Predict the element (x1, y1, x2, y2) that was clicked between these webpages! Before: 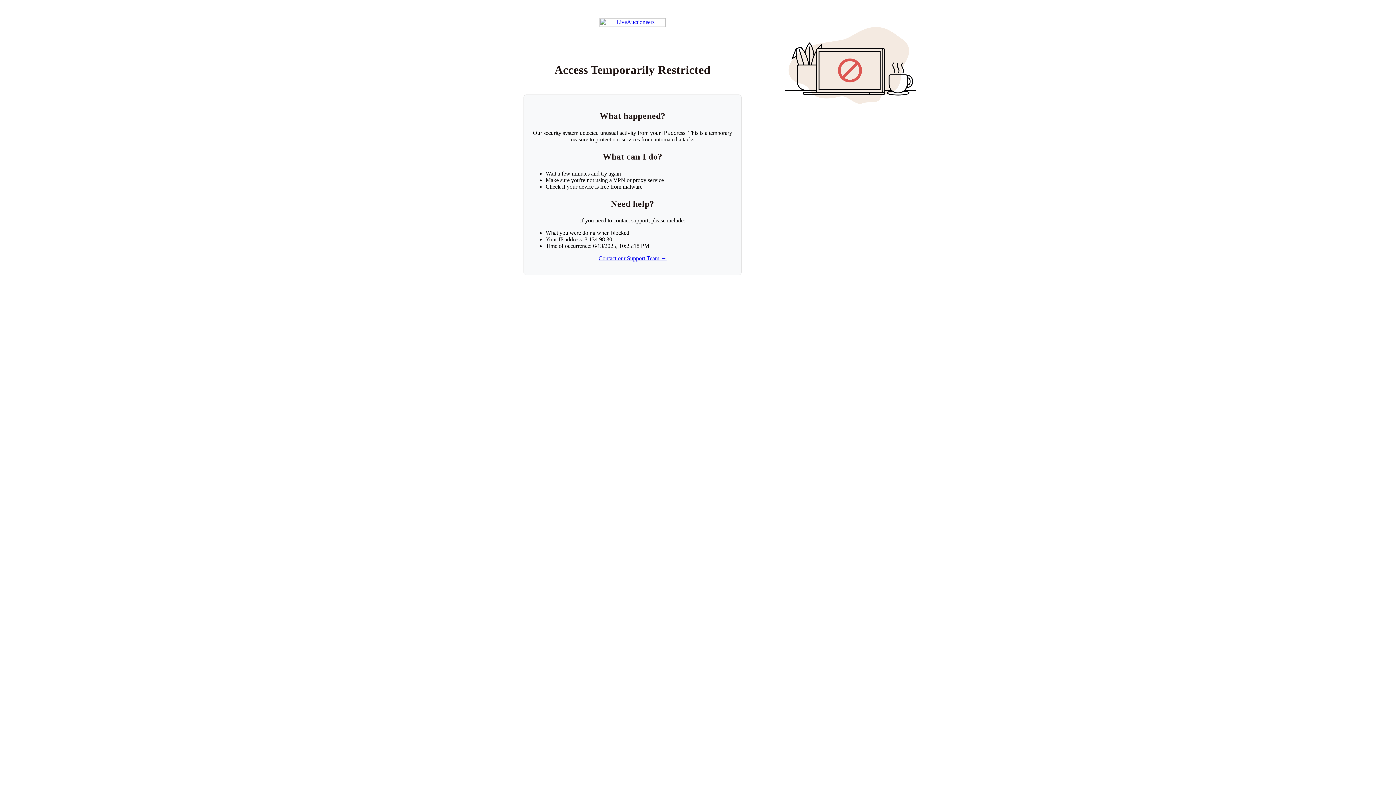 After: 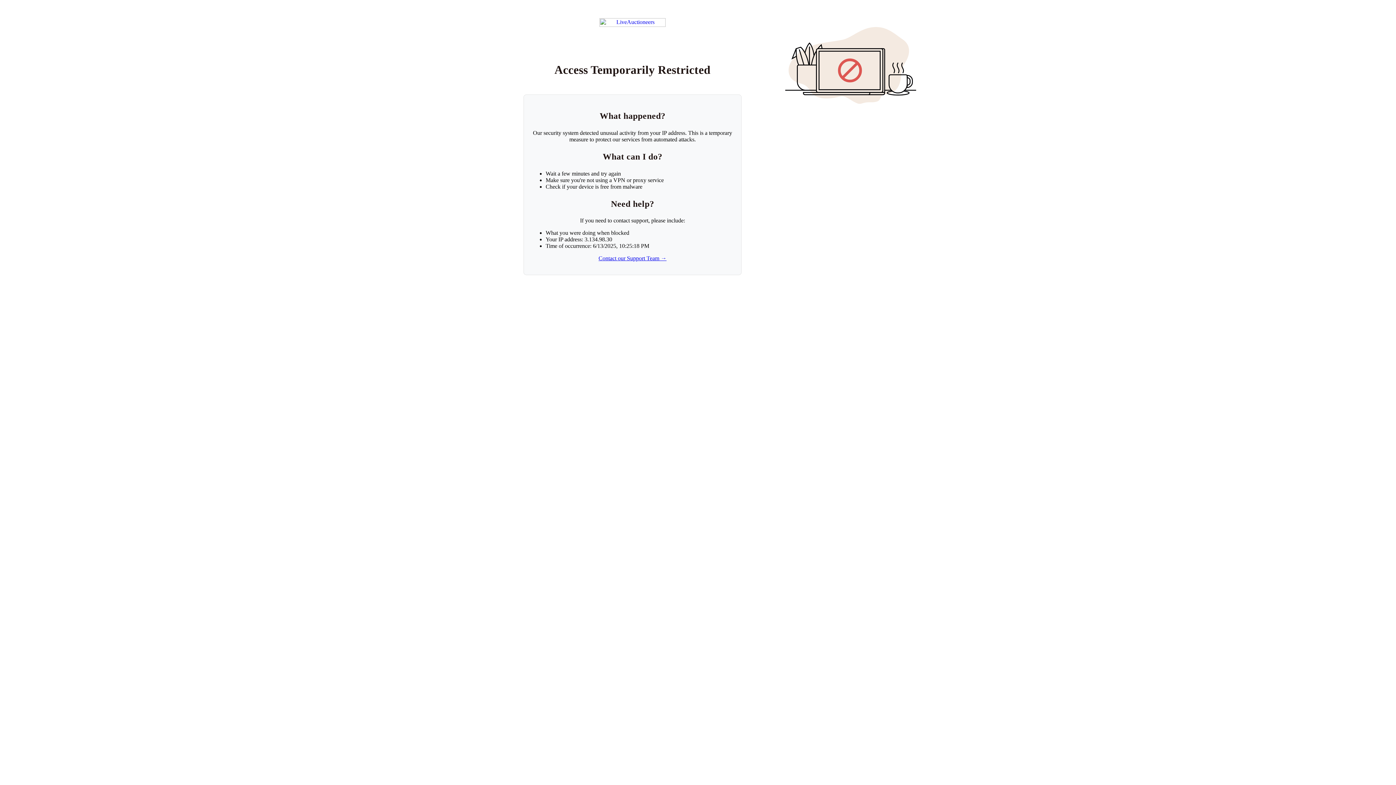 Action: bbox: (598, 255, 666, 261) label: Contact our Support Team →